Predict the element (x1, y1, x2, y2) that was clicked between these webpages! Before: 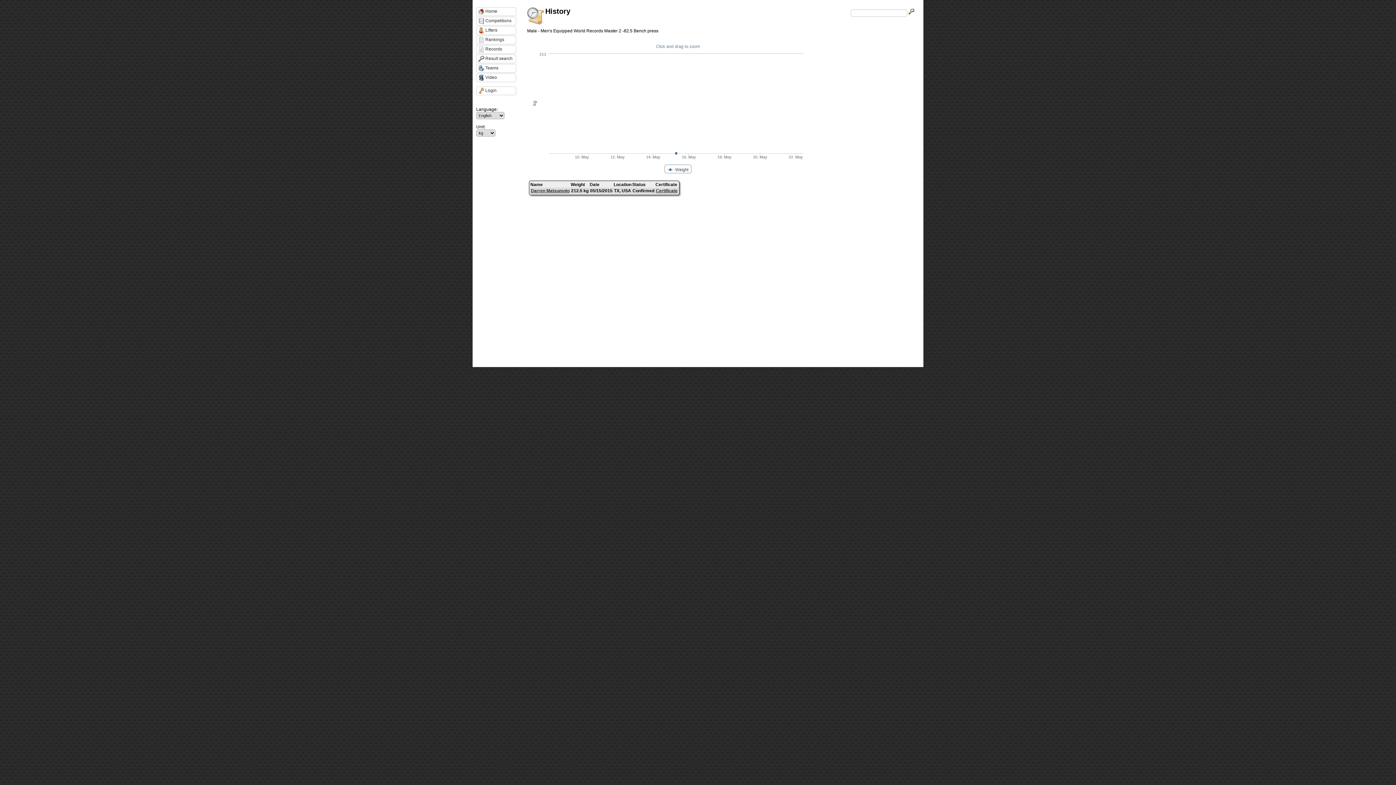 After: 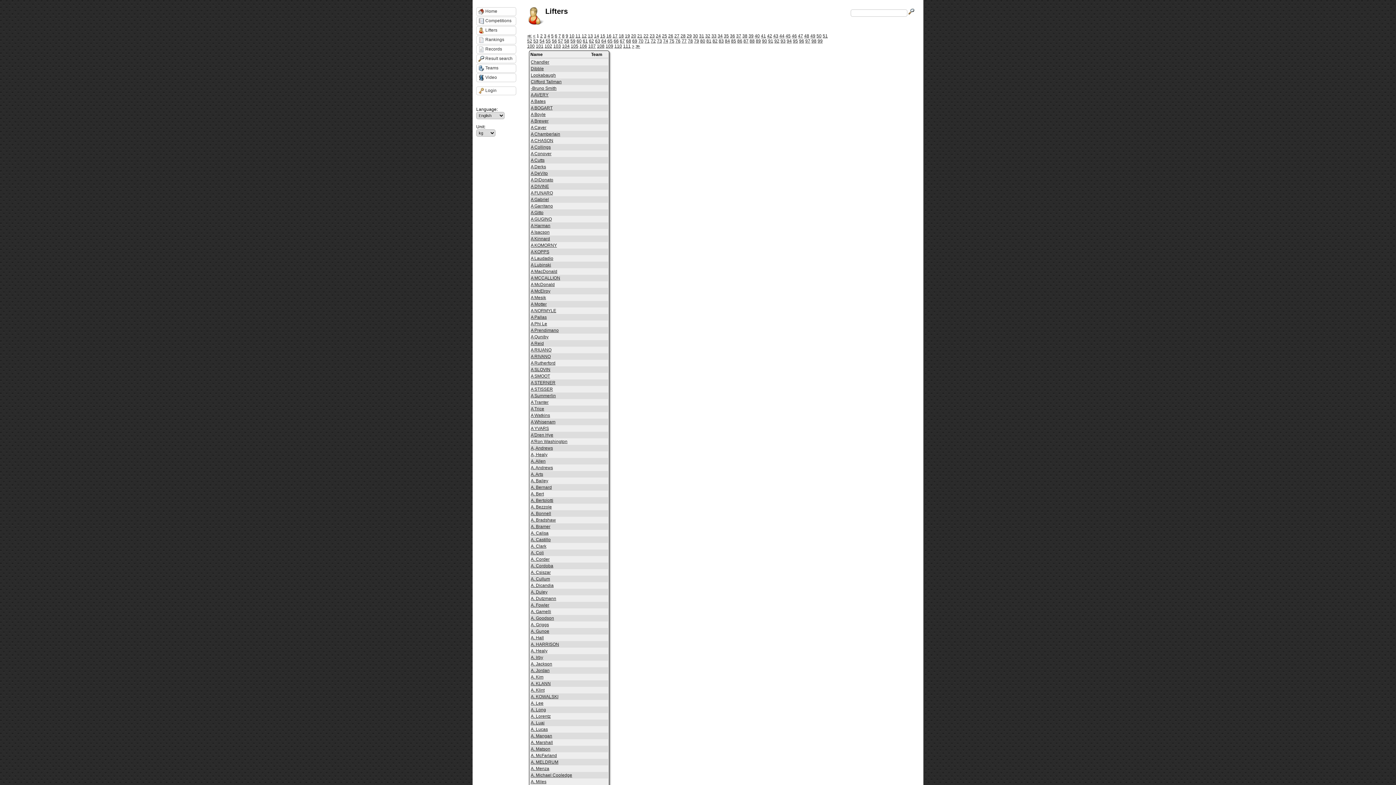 Action: label: Lifters bbox: (476, 26, 516, 34)